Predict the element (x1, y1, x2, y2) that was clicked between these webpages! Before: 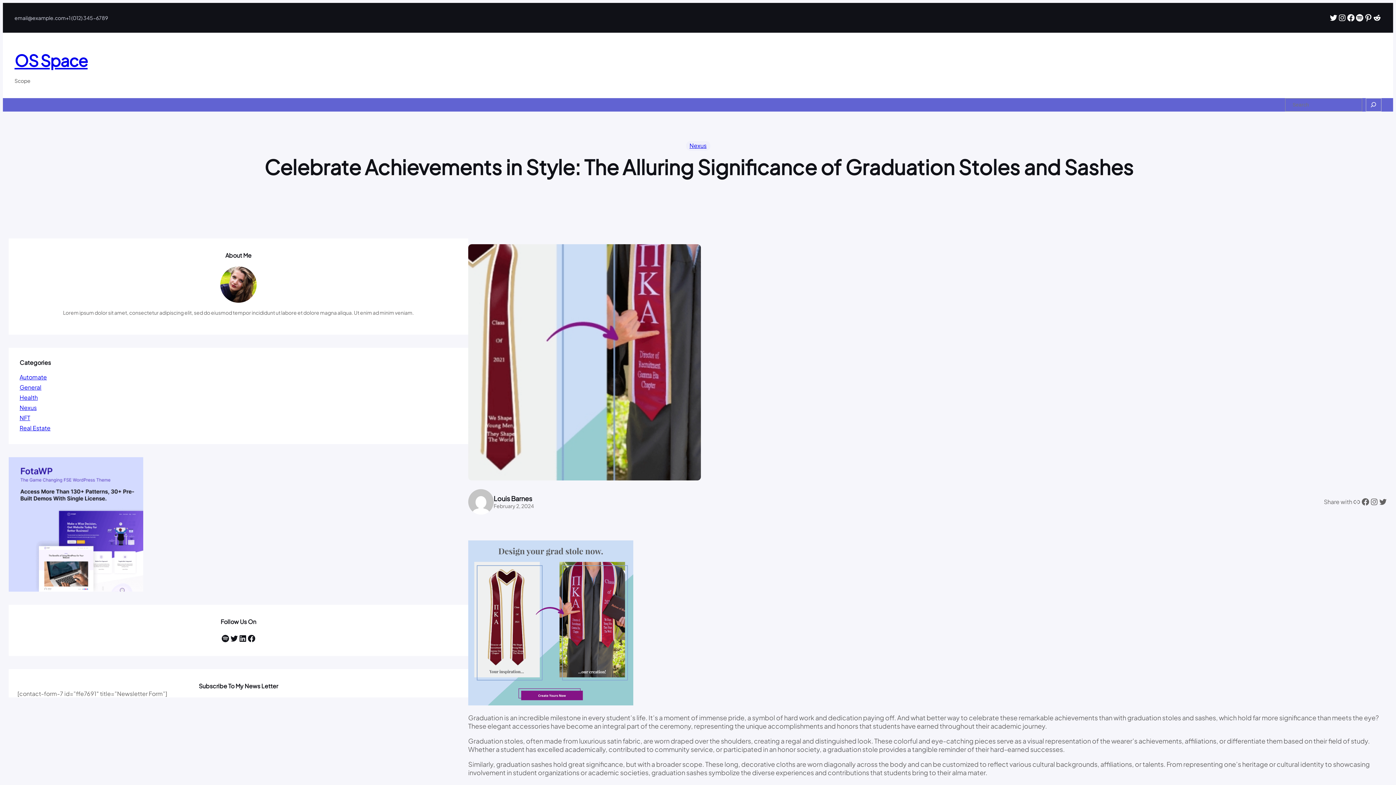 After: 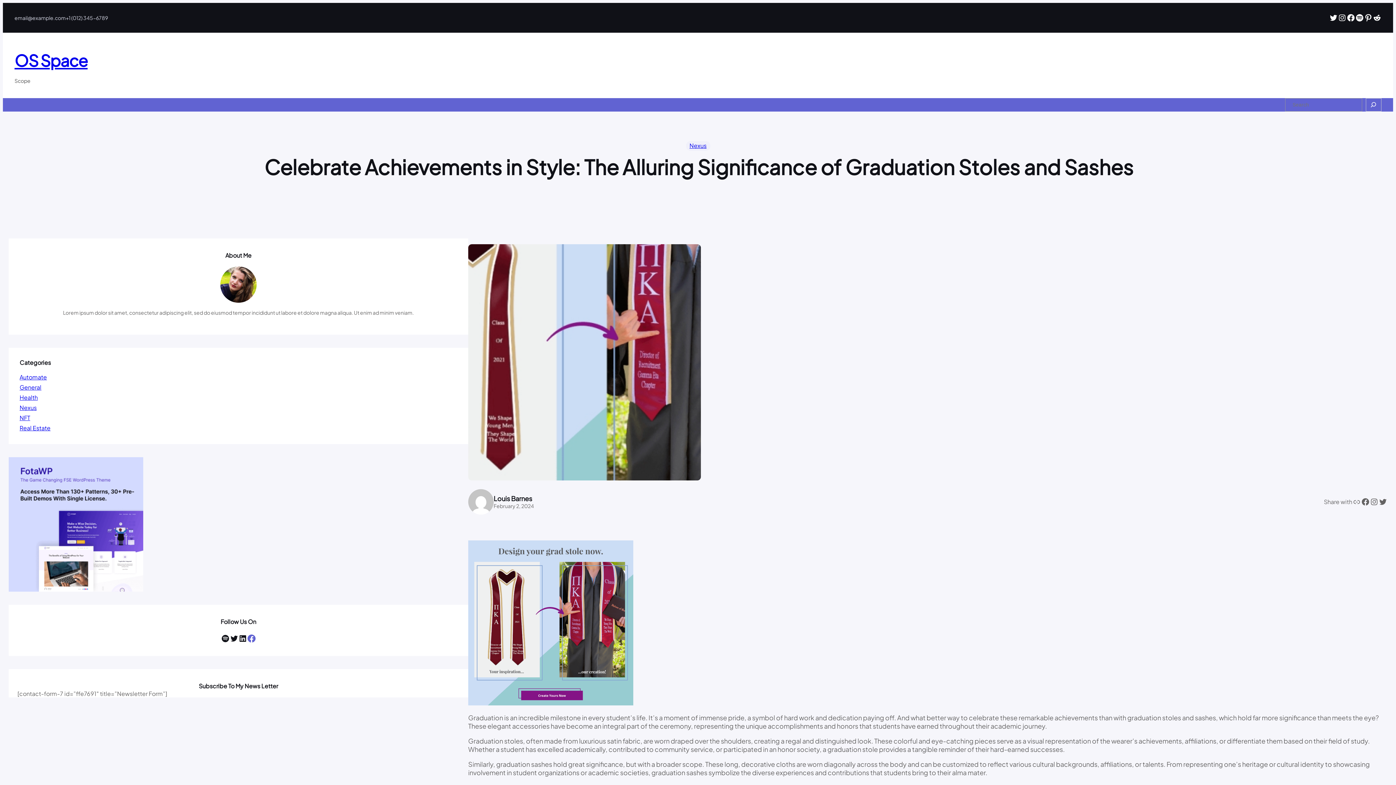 Action: label: Facebook bbox: (247, 634, 255, 643)